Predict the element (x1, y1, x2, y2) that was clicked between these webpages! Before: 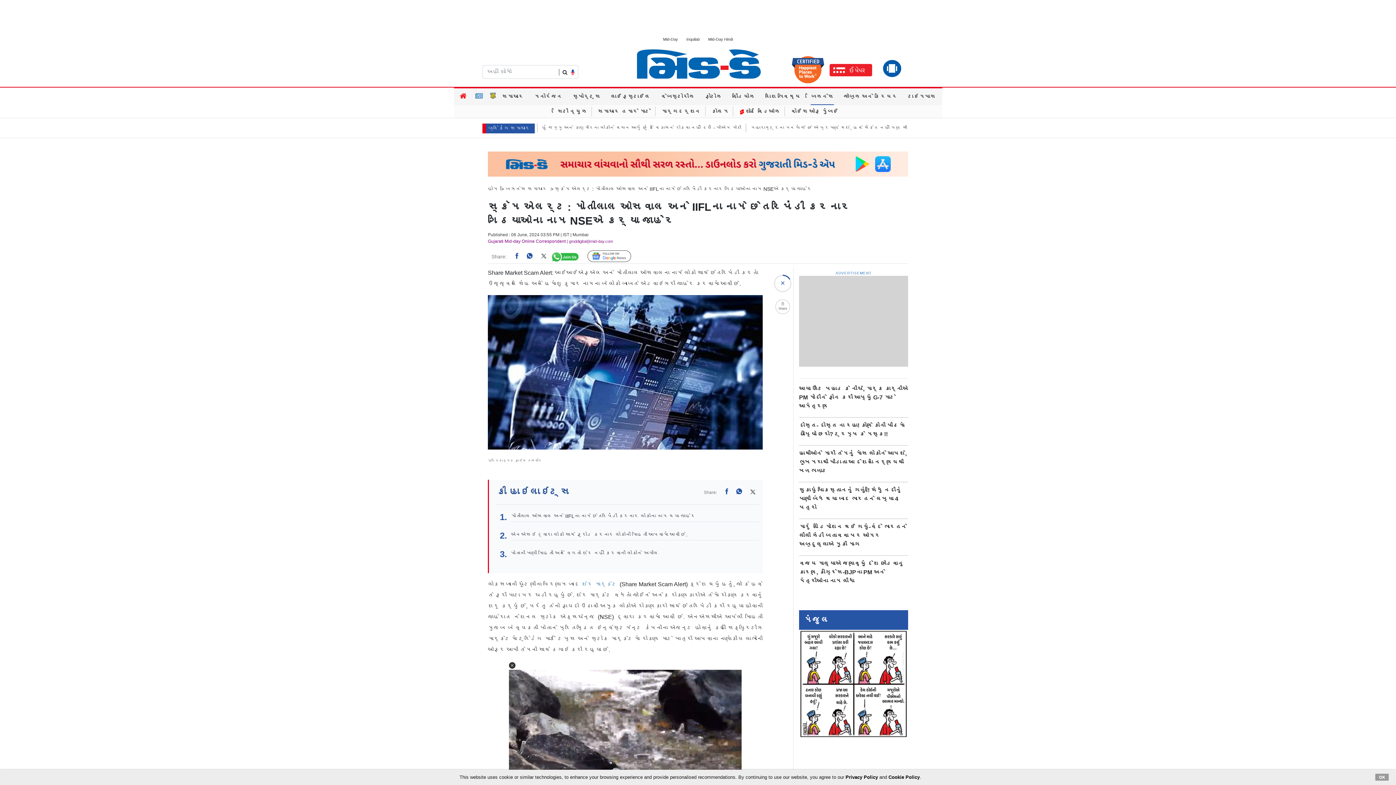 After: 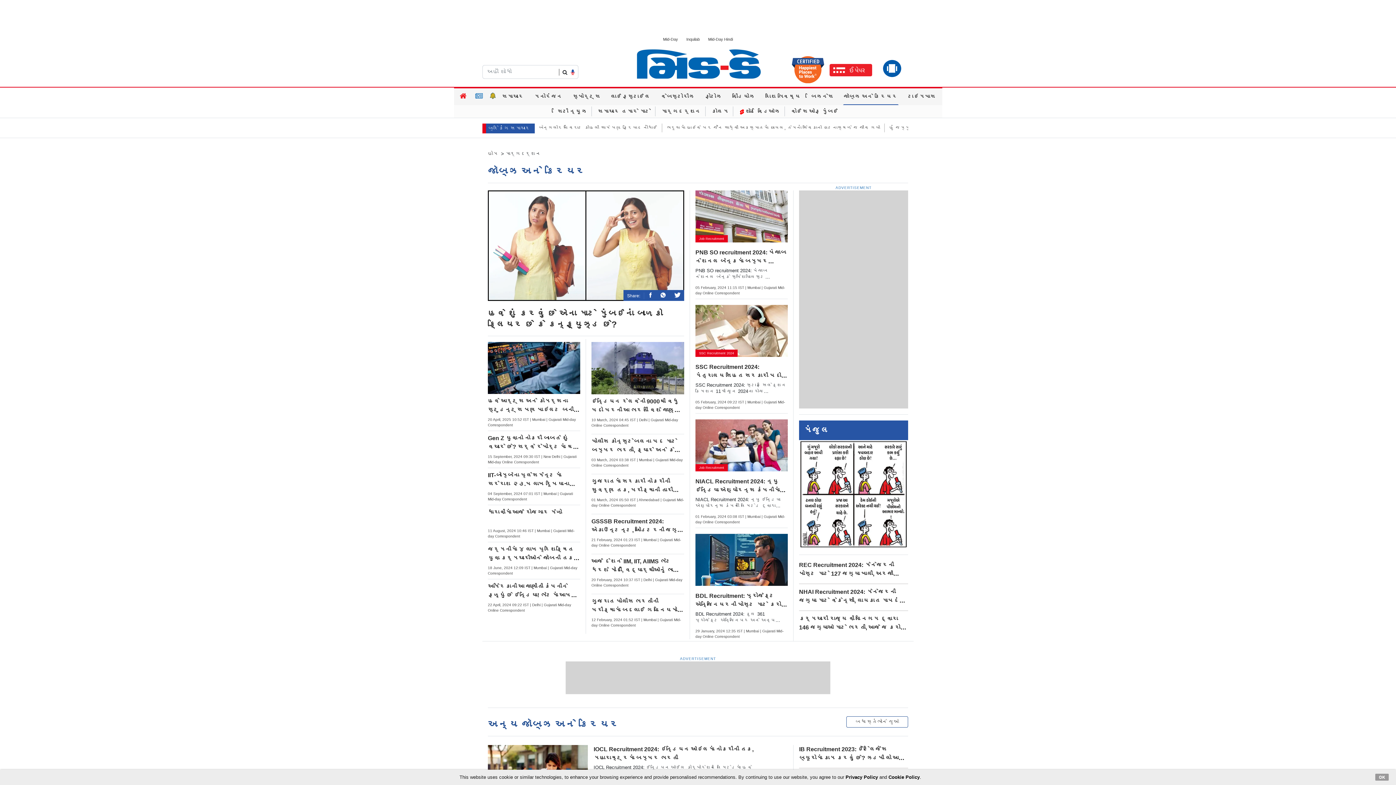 Action: bbox: (843, 88, 898, 105) label: જૉબ્ઝ અને કરિયર